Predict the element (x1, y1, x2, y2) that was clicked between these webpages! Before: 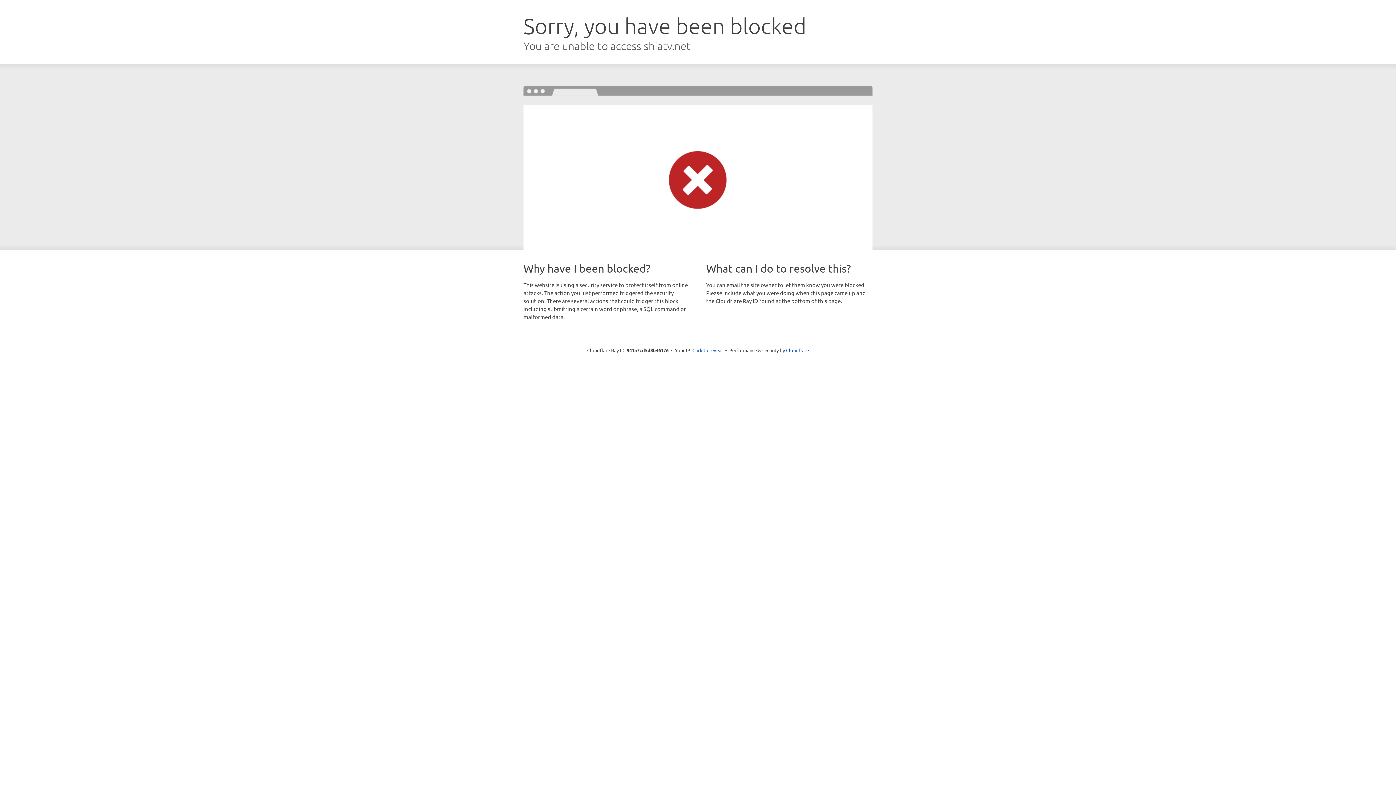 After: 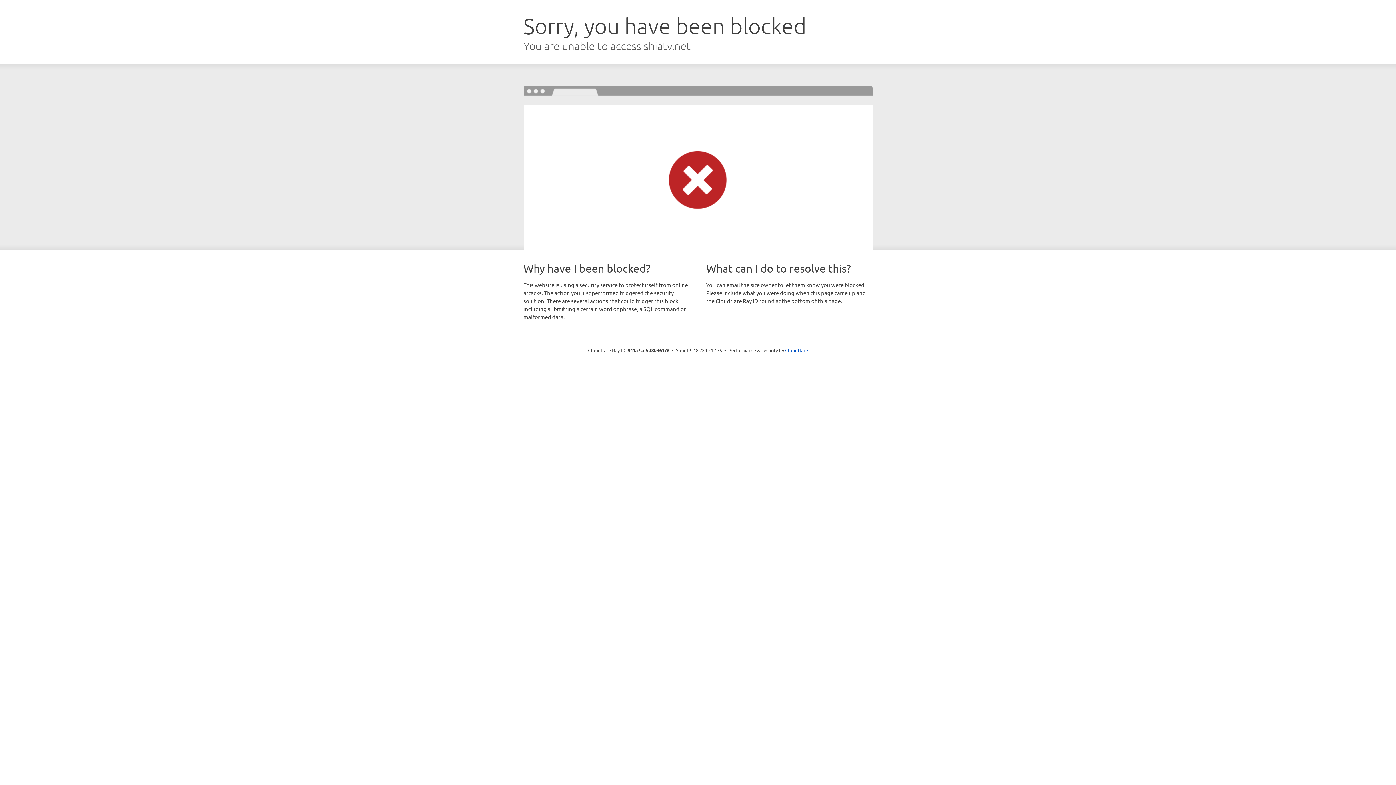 Action: label: Click to reveal bbox: (692, 346, 723, 353)